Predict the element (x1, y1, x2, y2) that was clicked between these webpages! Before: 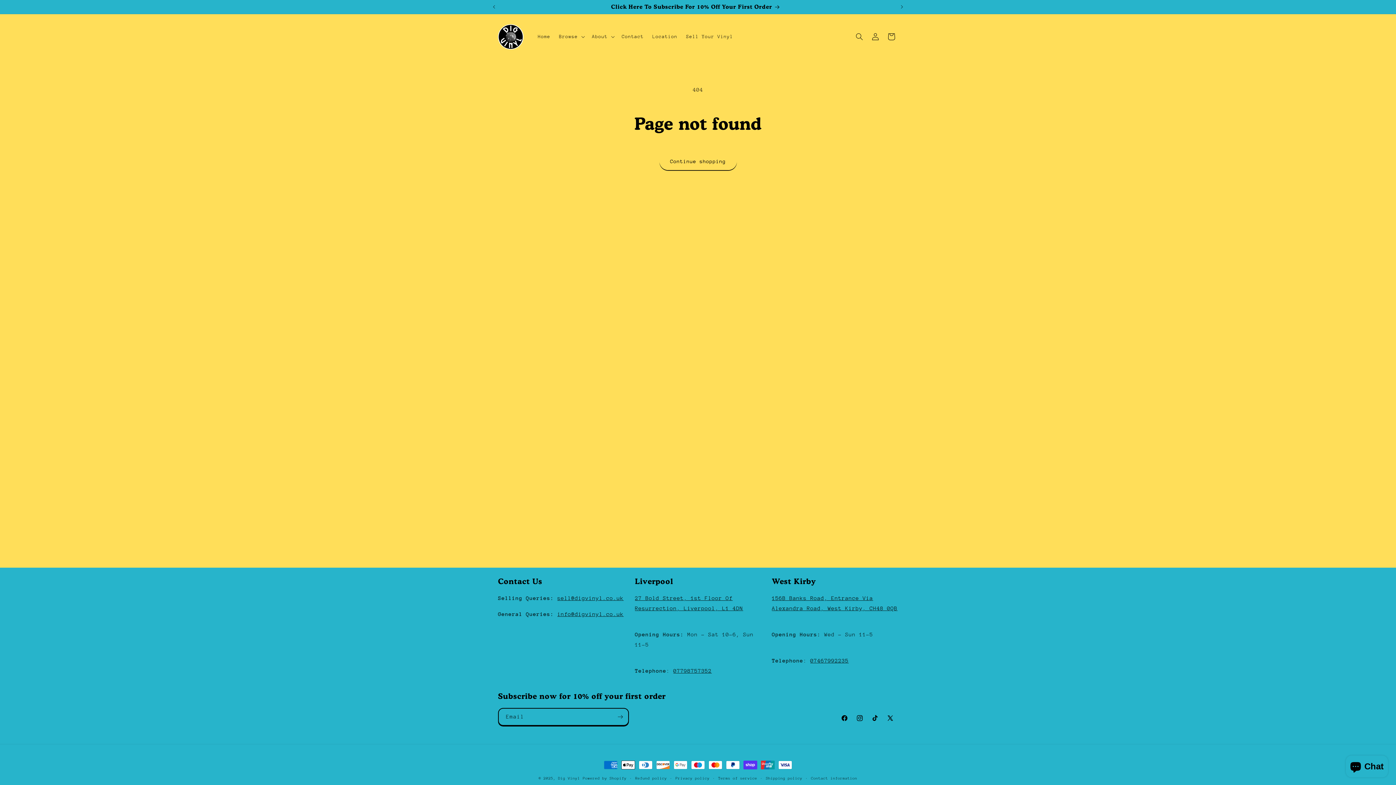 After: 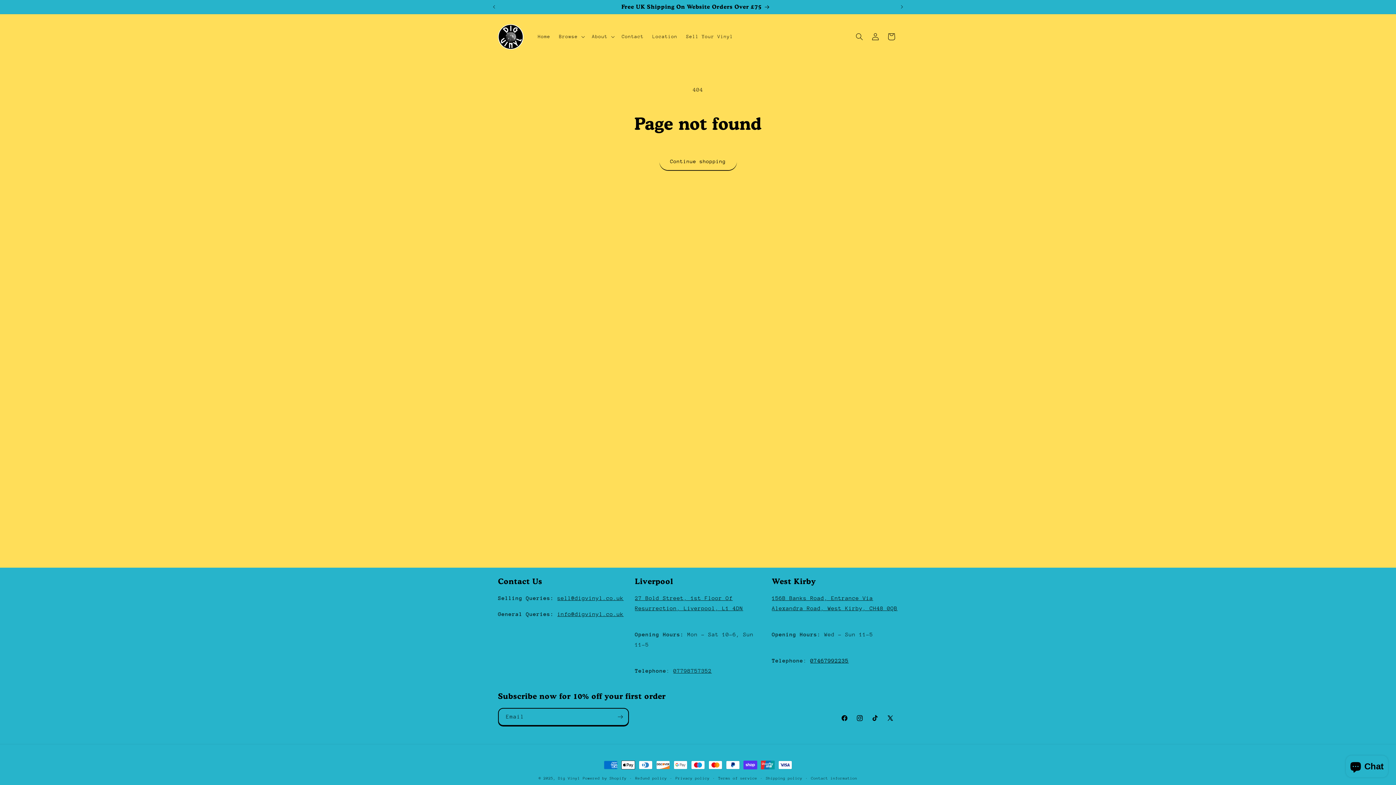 Action: label: 07467992235 bbox: (810, 657, 848, 664)